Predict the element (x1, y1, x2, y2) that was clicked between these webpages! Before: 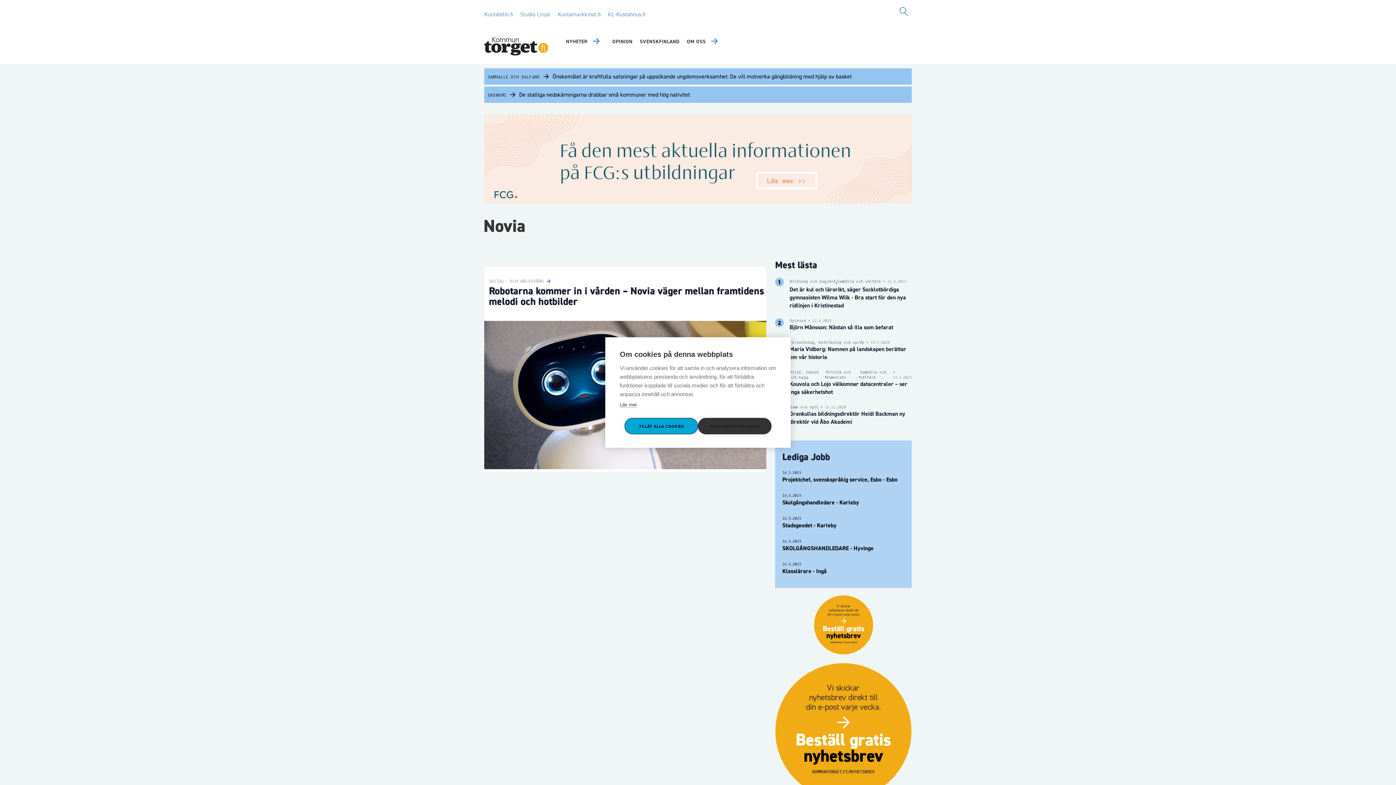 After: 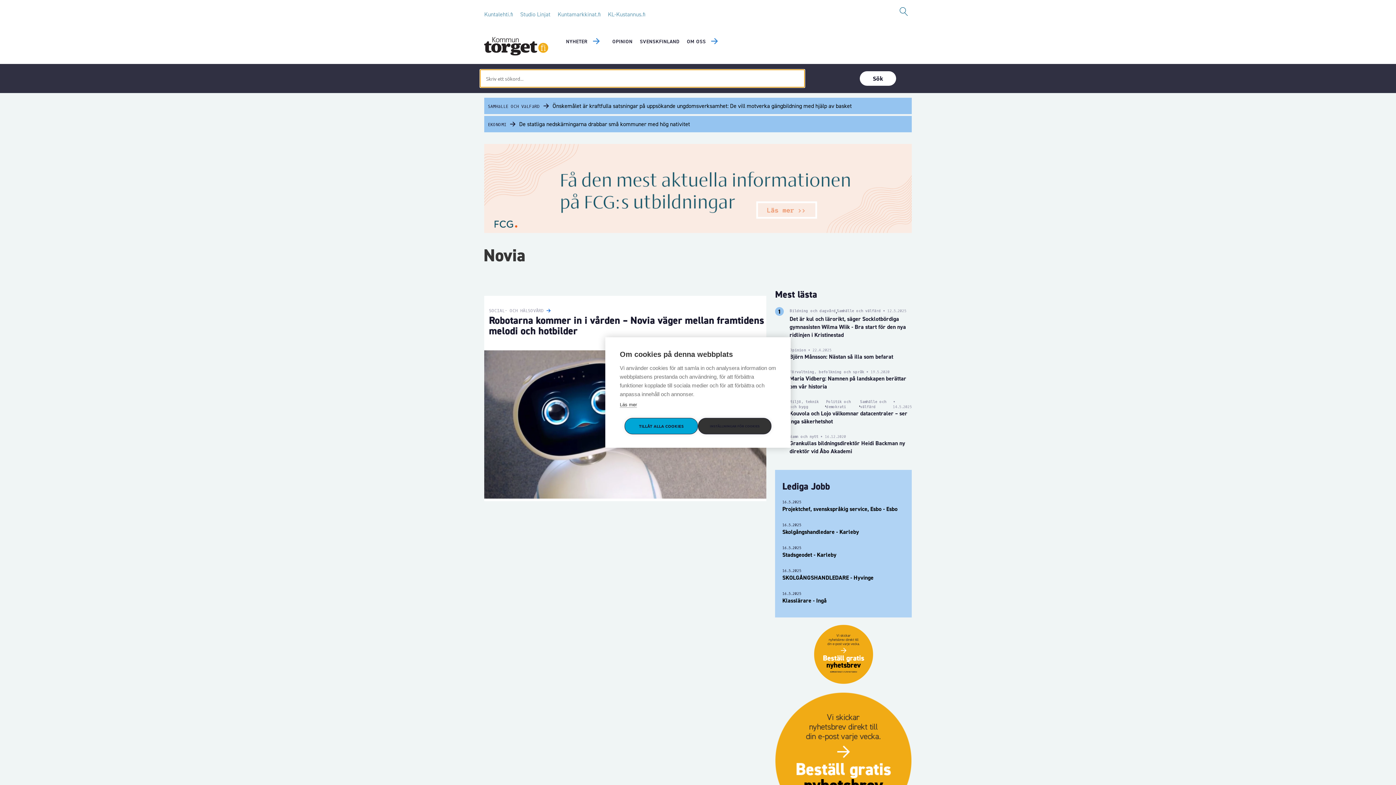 Action: bbox: (898, 6, 909, 17)